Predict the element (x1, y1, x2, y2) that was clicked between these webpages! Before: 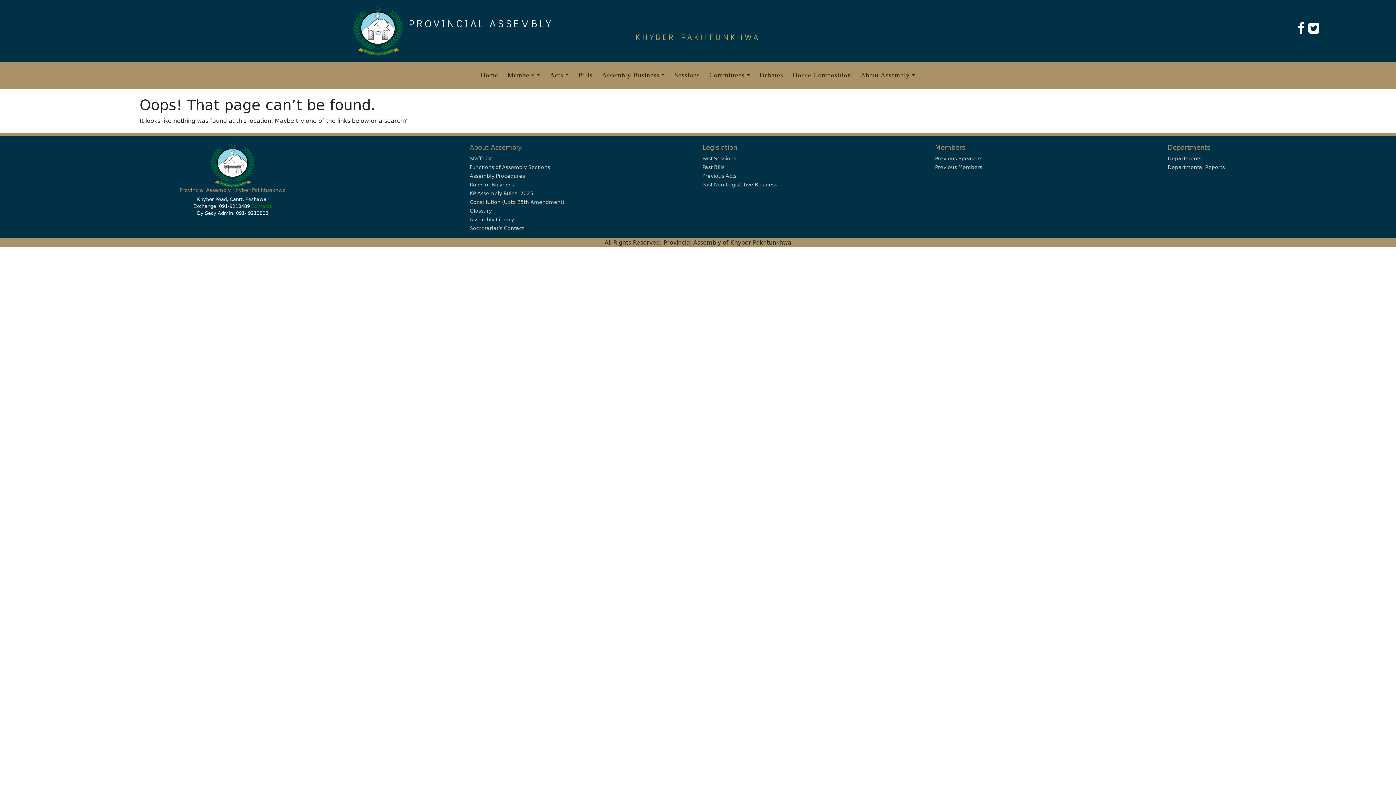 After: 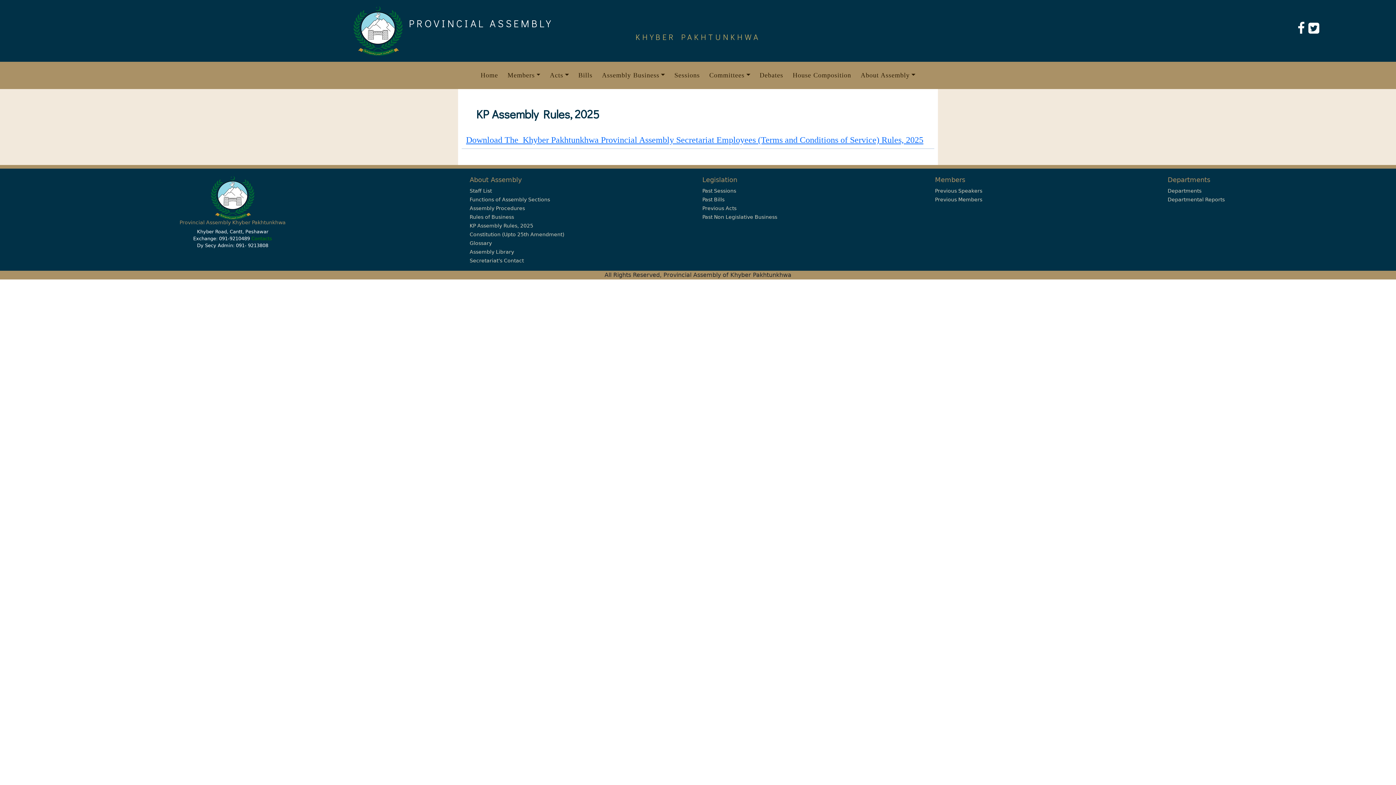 Action: label: KP Assembly Rules, 2025 bbox: (469, 190, 533, 196)